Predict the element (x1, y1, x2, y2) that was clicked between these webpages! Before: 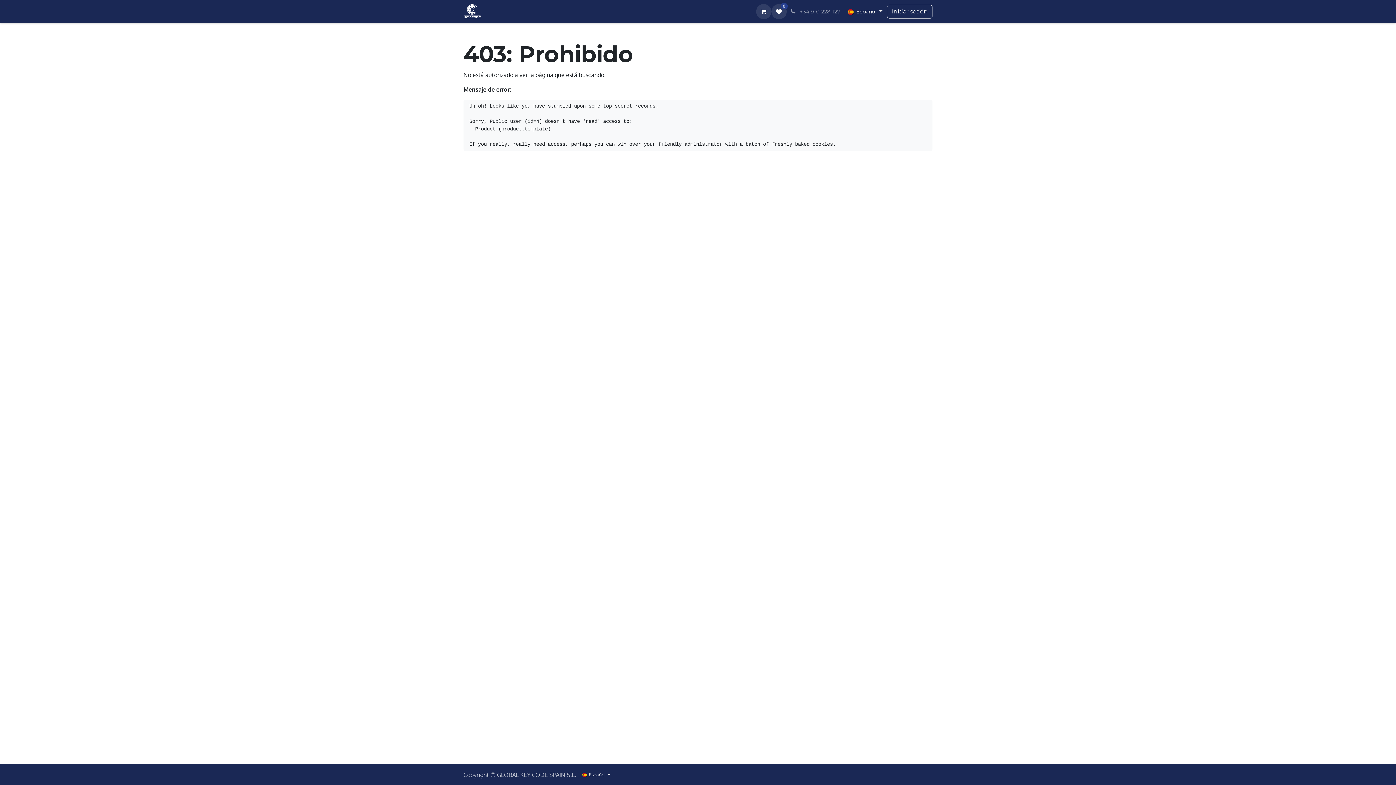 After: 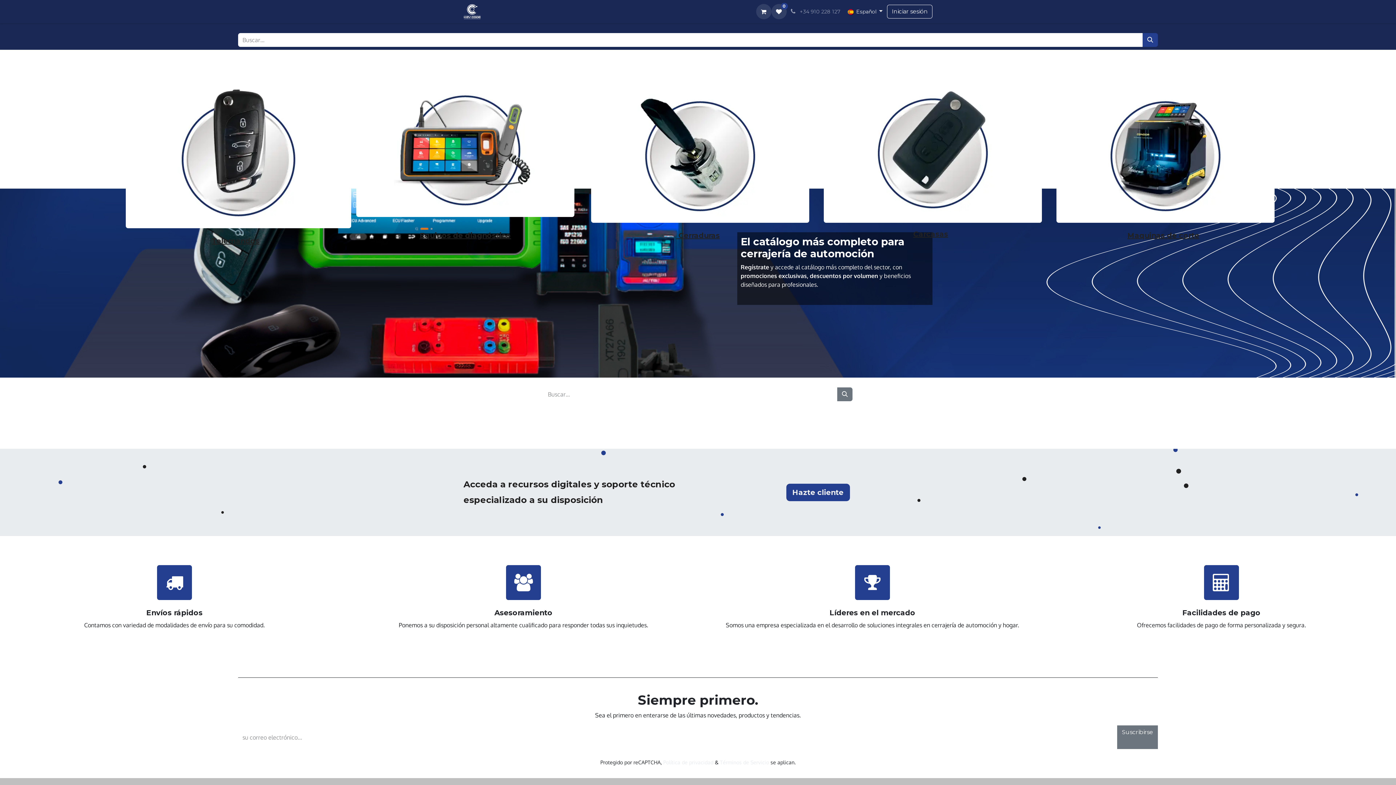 Action: bbox: (463, 2, 481, 20)